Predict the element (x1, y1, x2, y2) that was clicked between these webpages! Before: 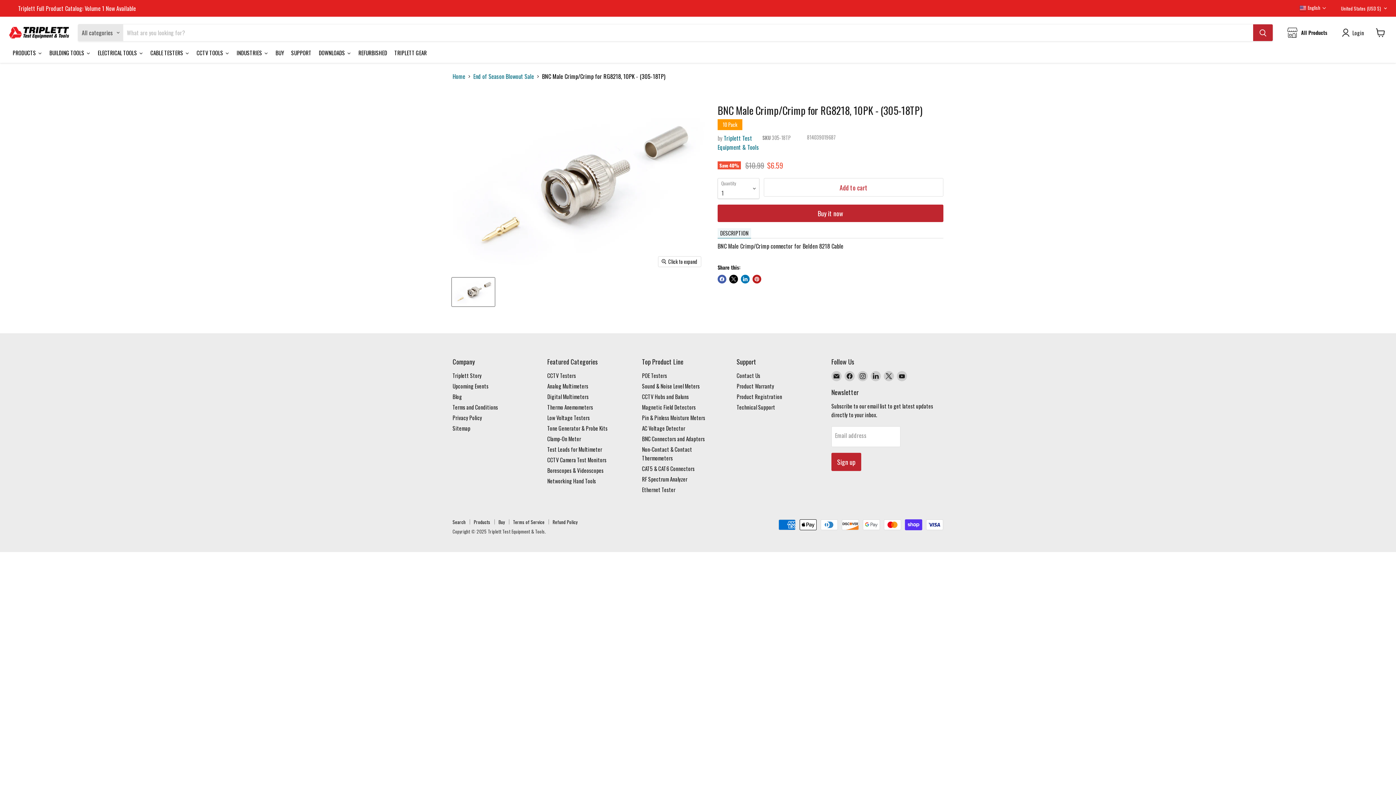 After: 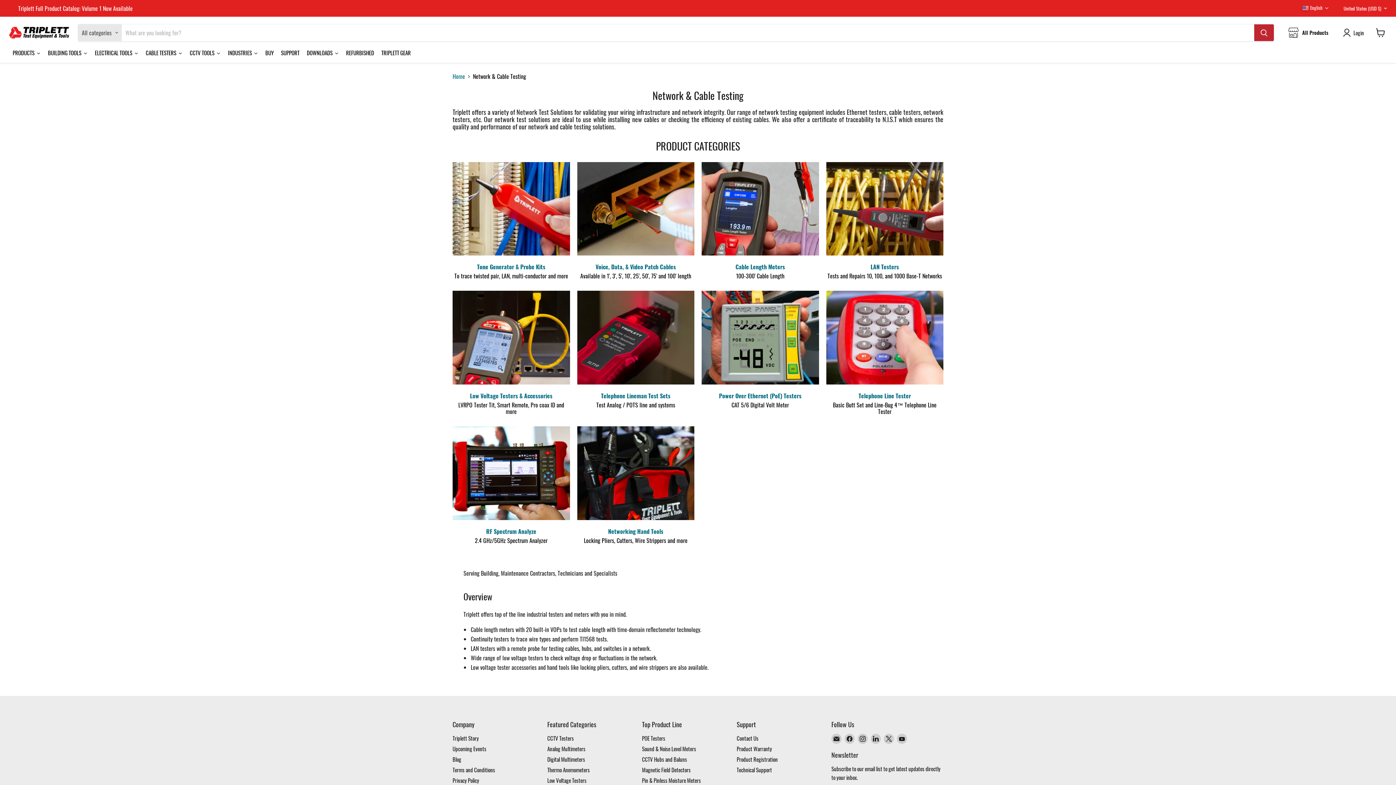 Action: label: CABLE TESTERS bbox: (146, 44, 193, 62)